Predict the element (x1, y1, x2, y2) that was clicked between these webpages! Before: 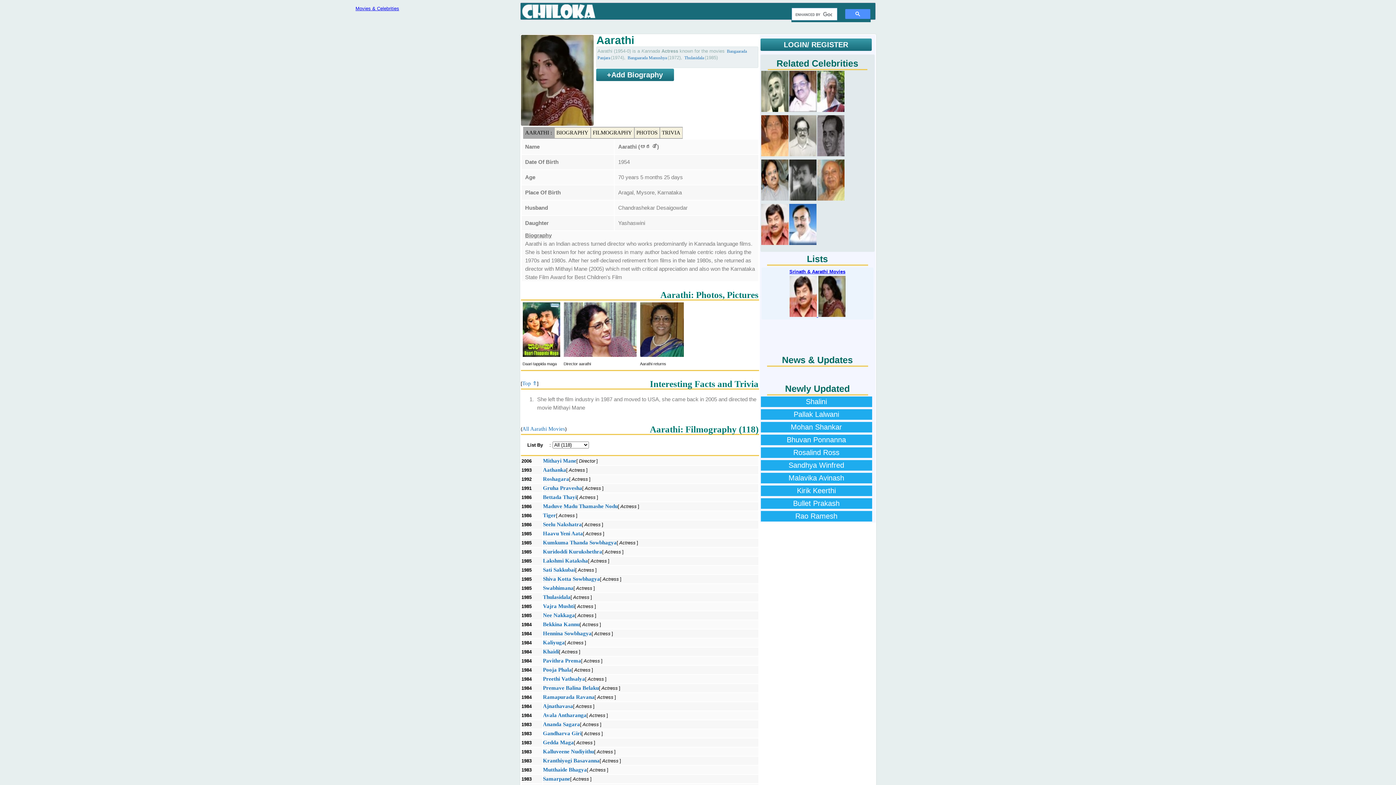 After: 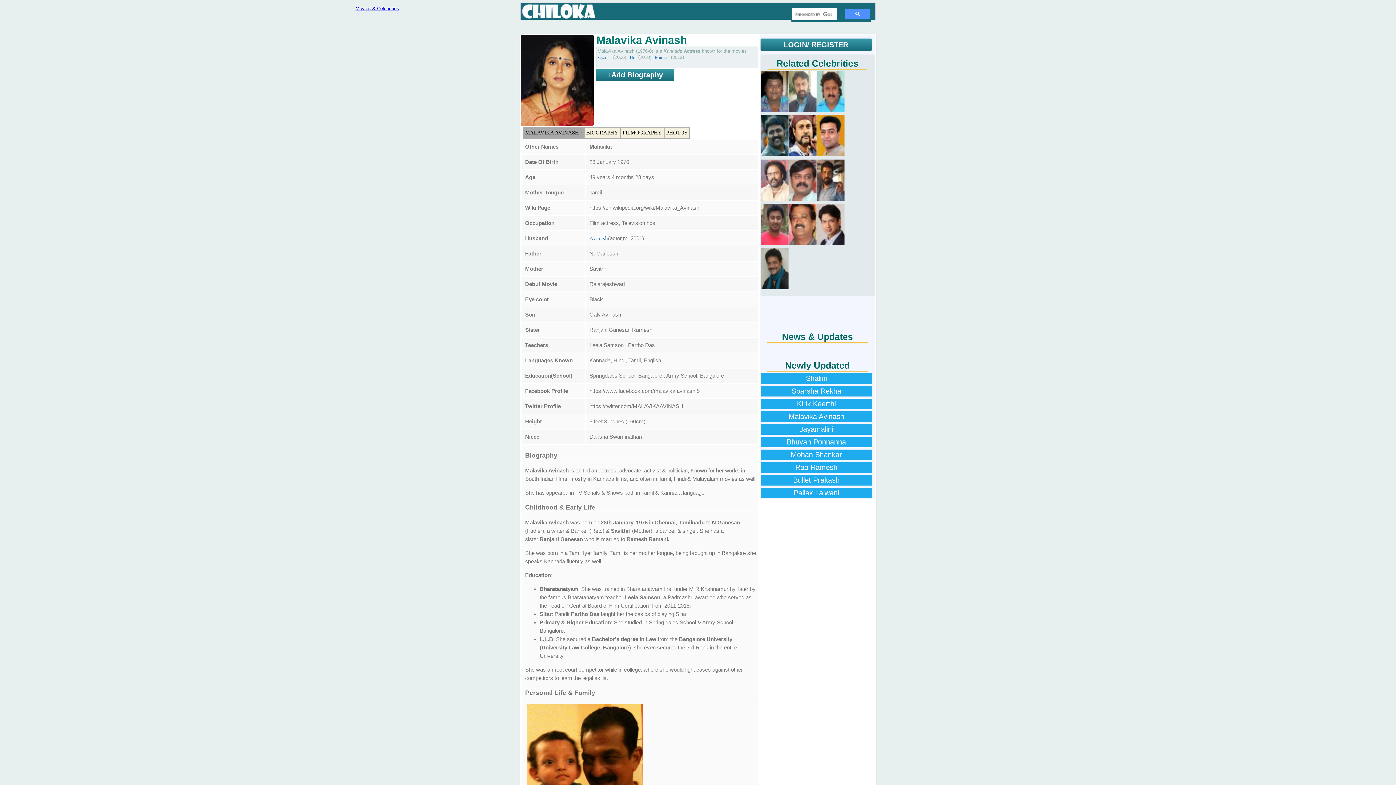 Action: bbox: (760, 473, 872, 483) label: Malavika Avinash